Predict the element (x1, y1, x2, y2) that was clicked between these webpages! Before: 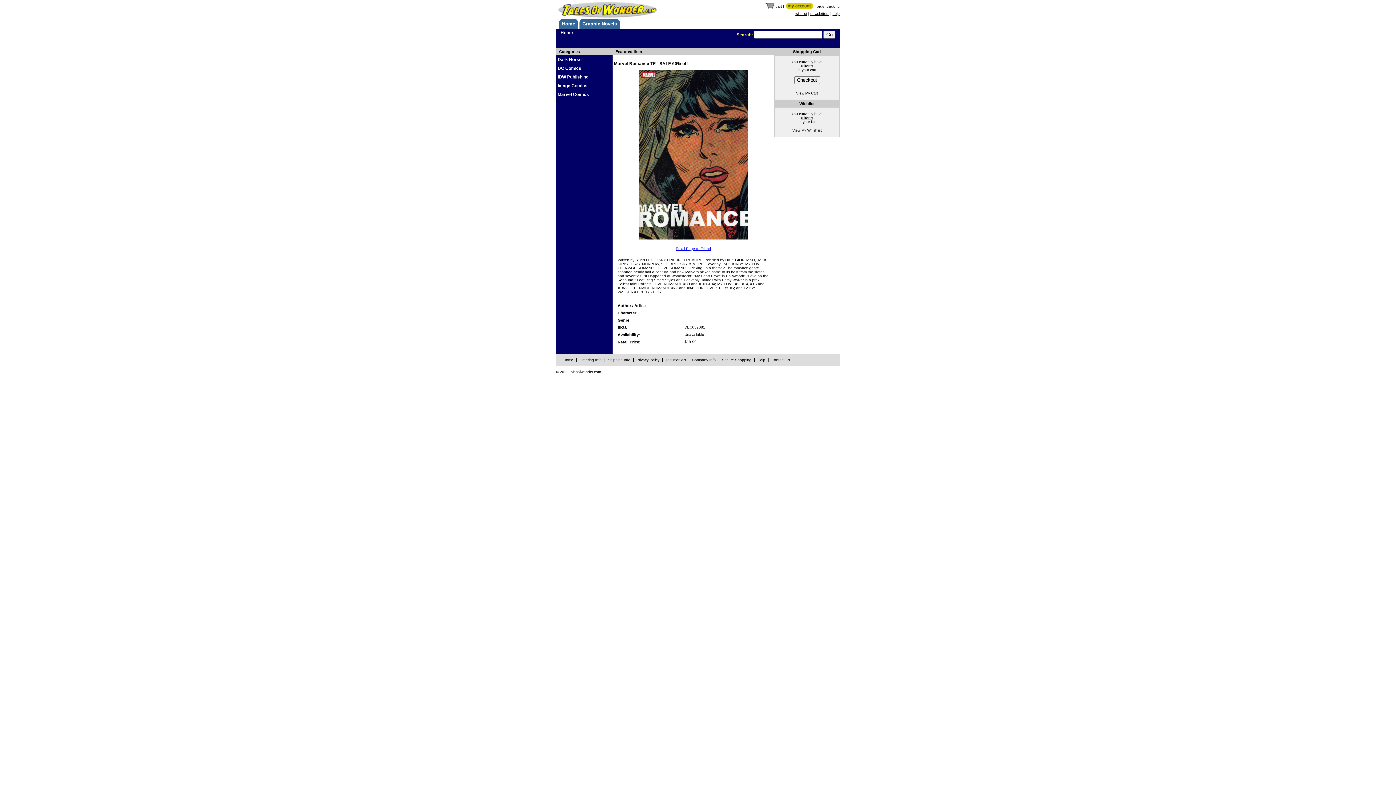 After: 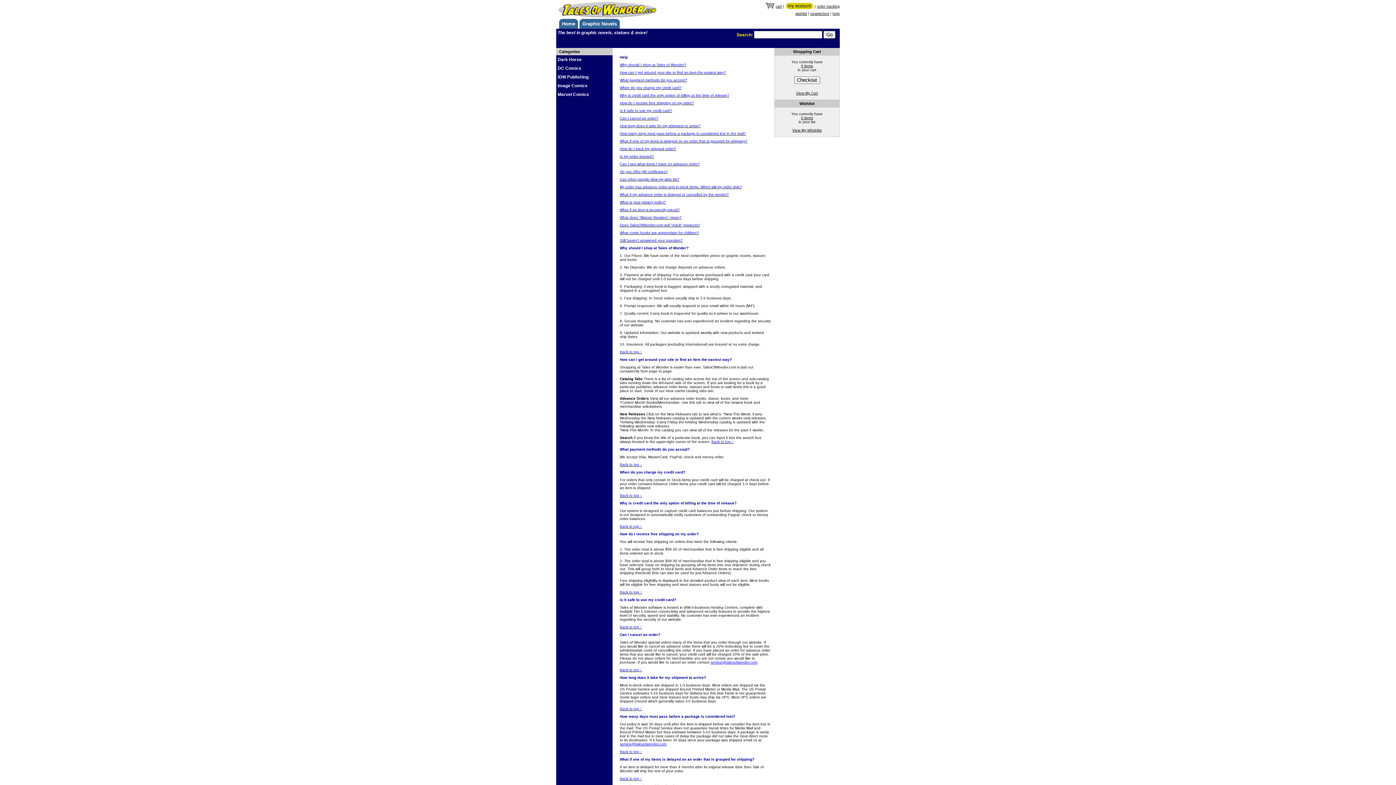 Action: bbox: (832, 11, 840, 15) label: help